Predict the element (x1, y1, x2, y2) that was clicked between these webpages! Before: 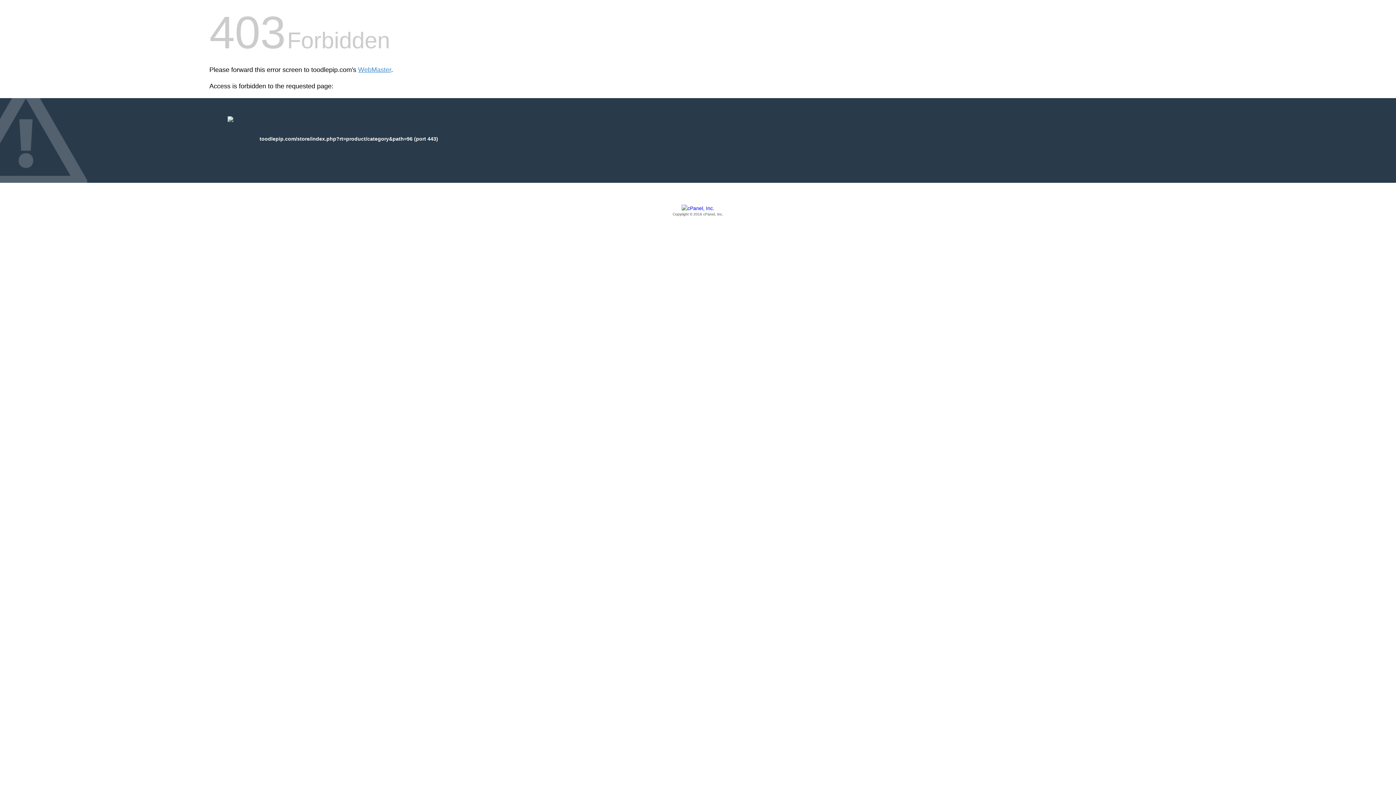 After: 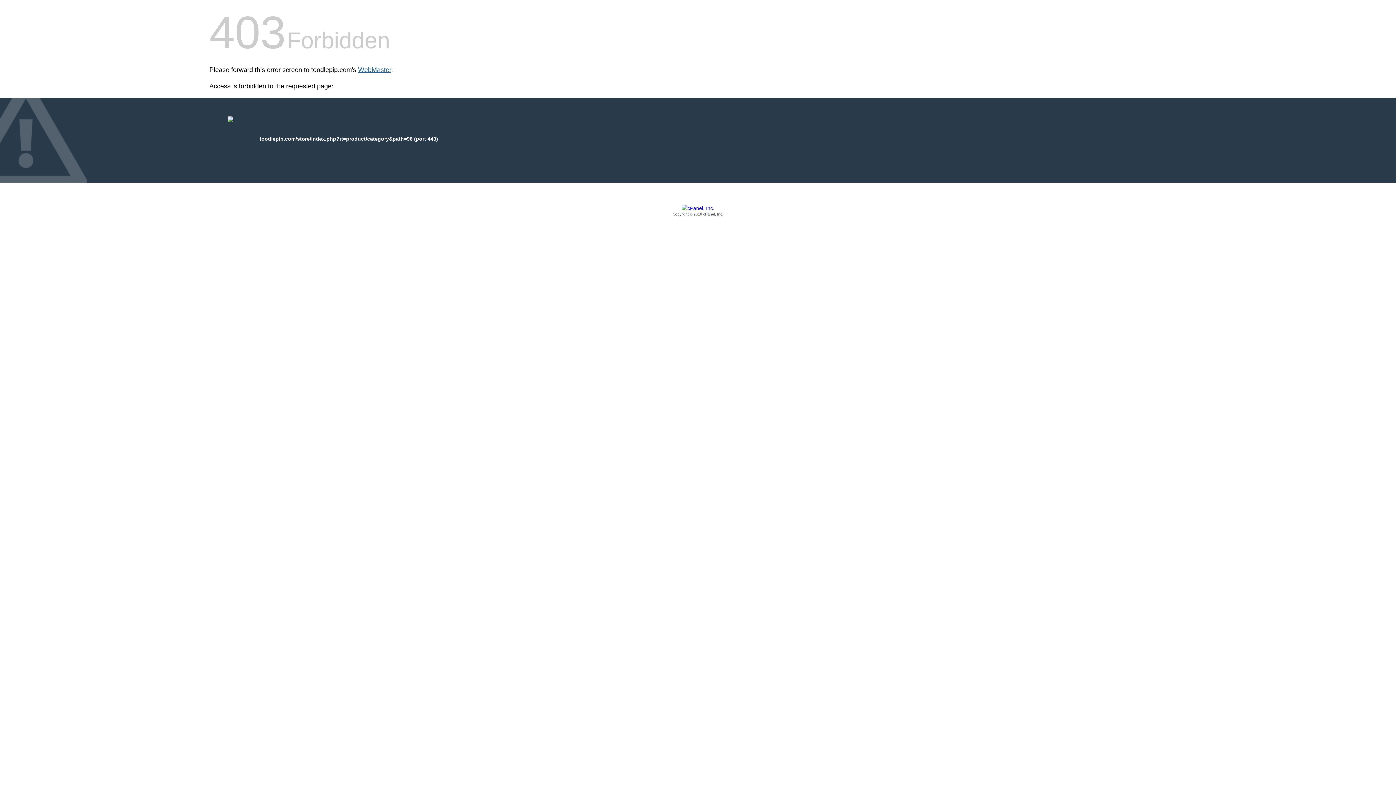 Action: bbox: (358, 66, 391, 73) label: WebMaster